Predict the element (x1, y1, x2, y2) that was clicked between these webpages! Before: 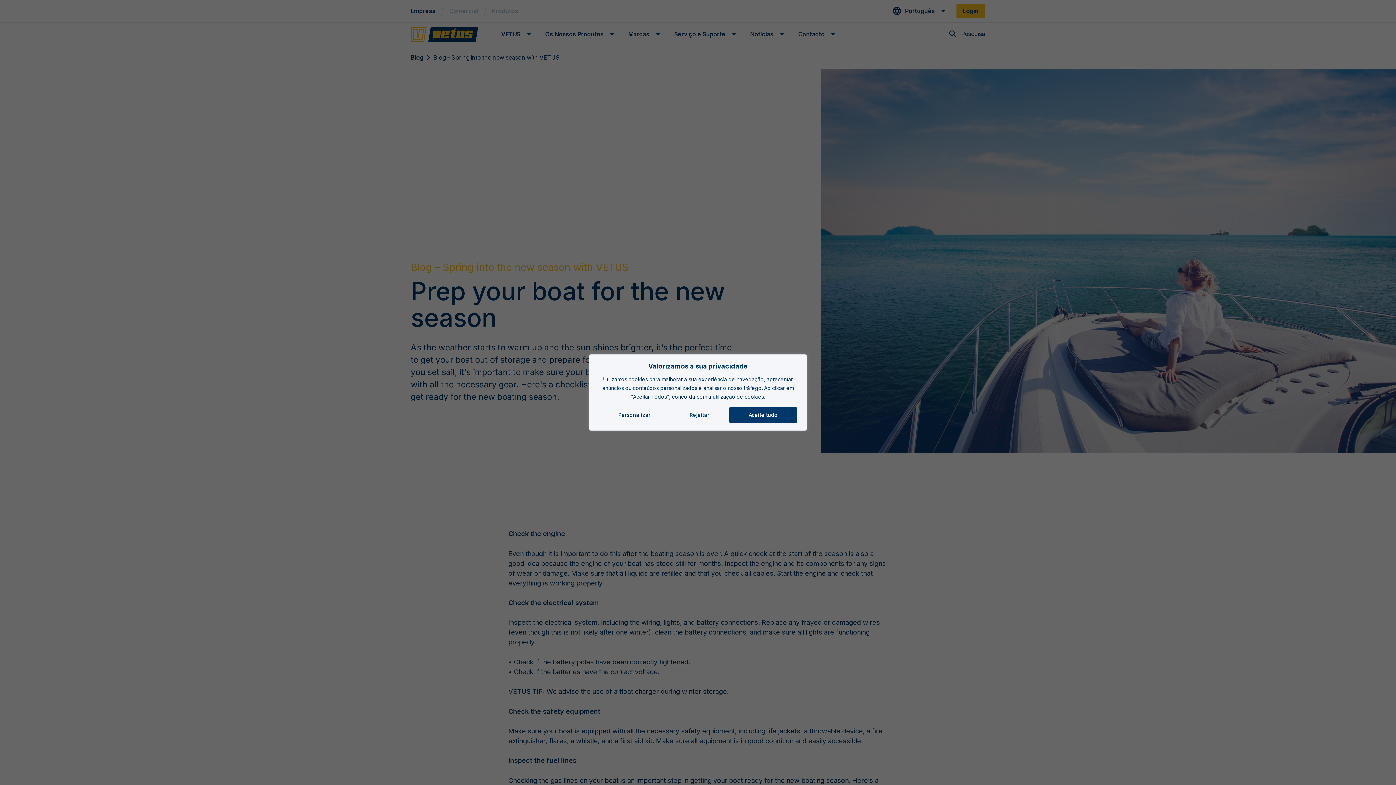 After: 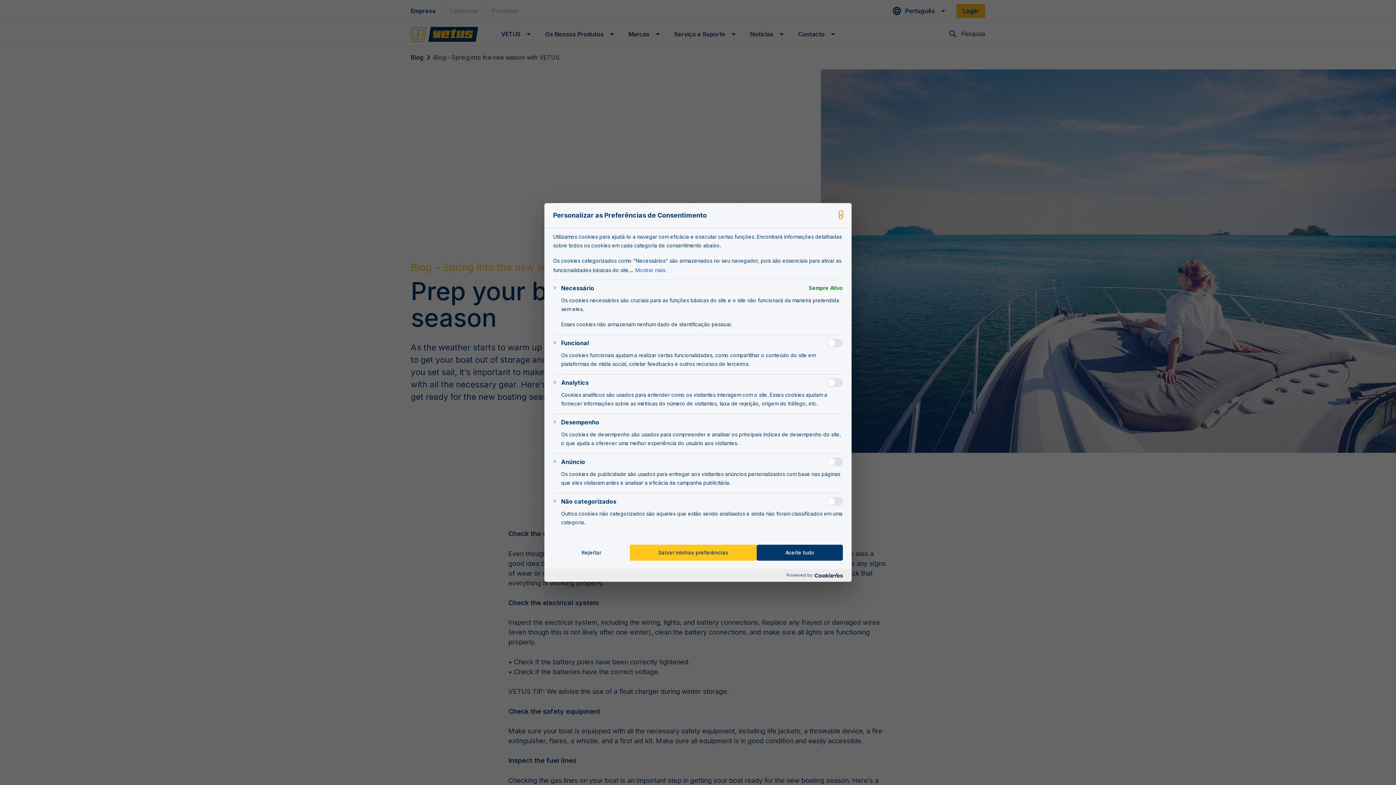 Action: label: Personalizar bbox: (598, 407, 670, 423)